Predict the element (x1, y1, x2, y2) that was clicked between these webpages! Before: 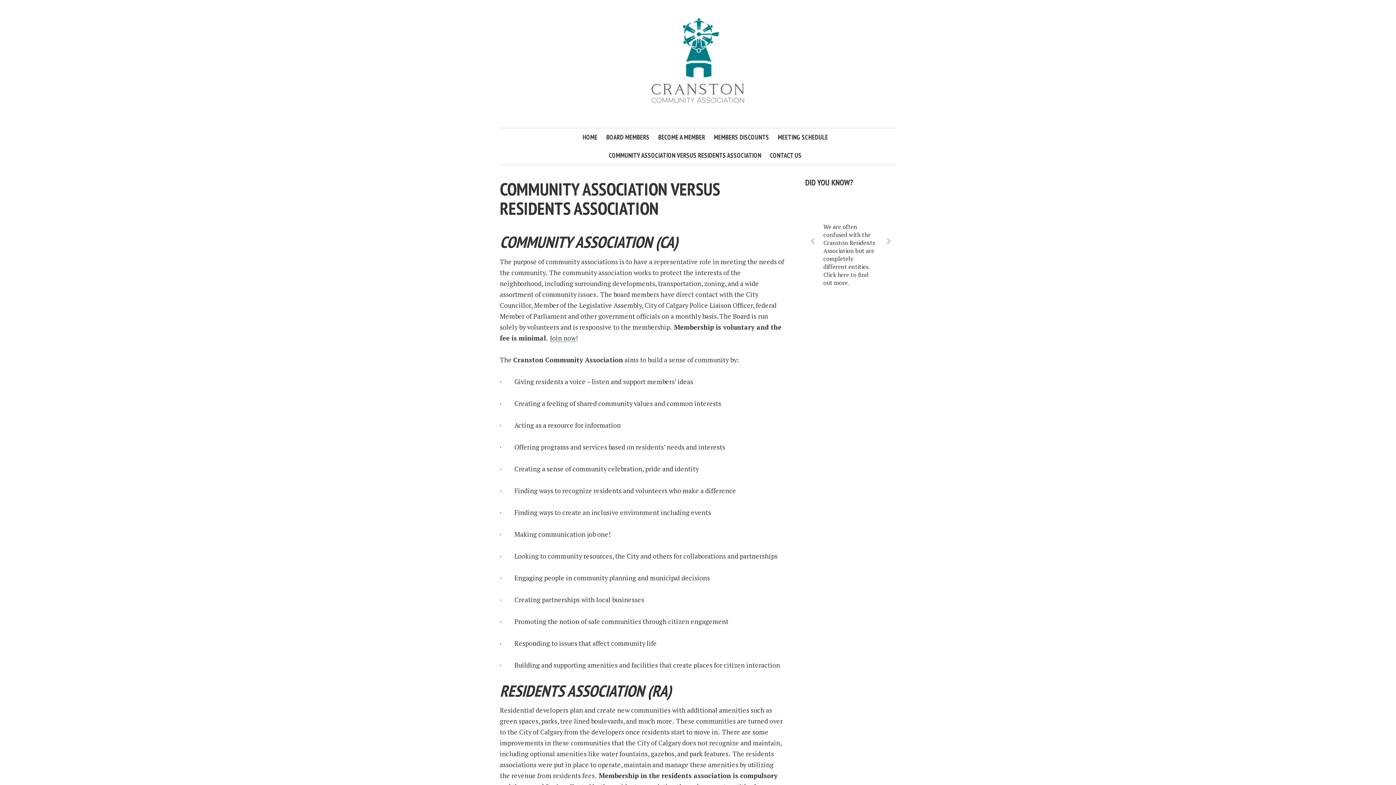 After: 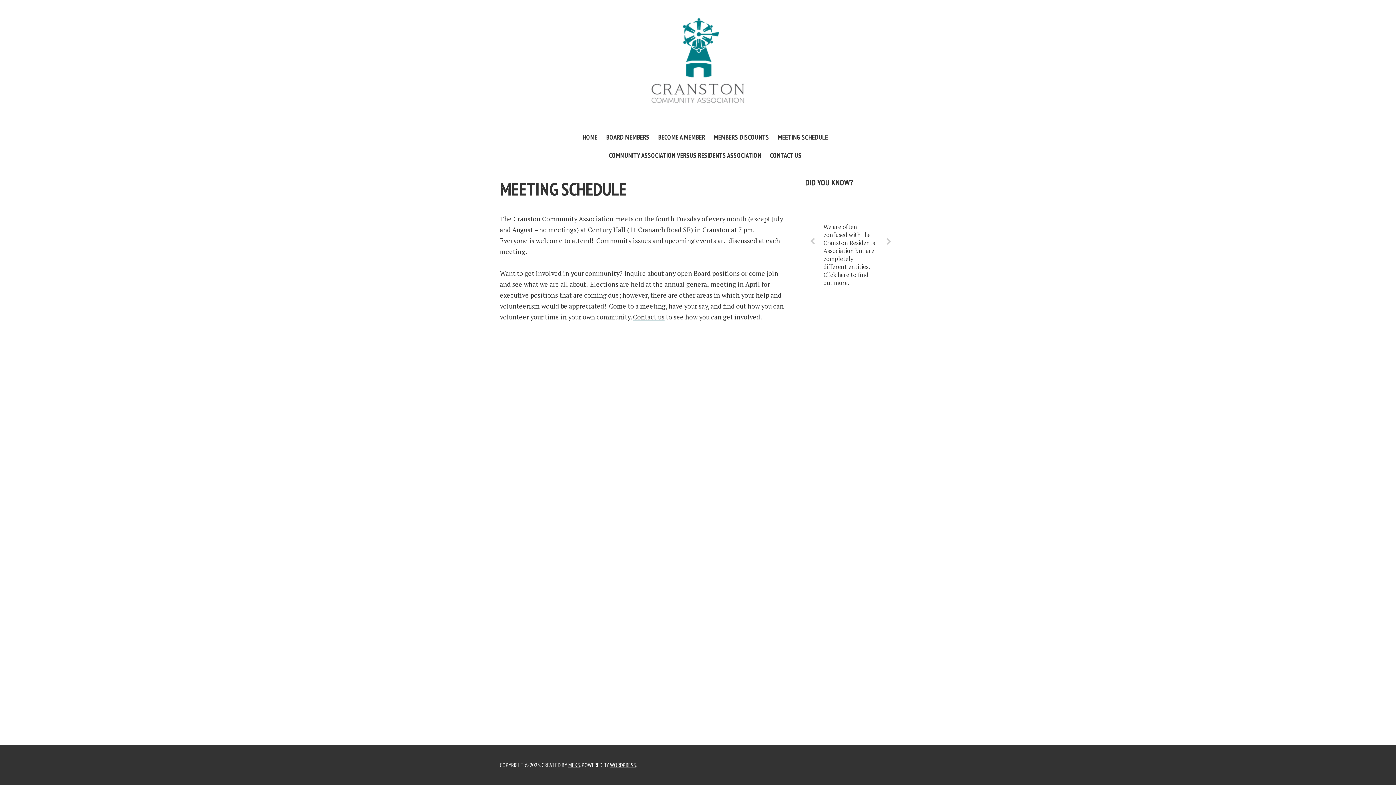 Action: bbox: (852, 202, 868, 210) label: meets